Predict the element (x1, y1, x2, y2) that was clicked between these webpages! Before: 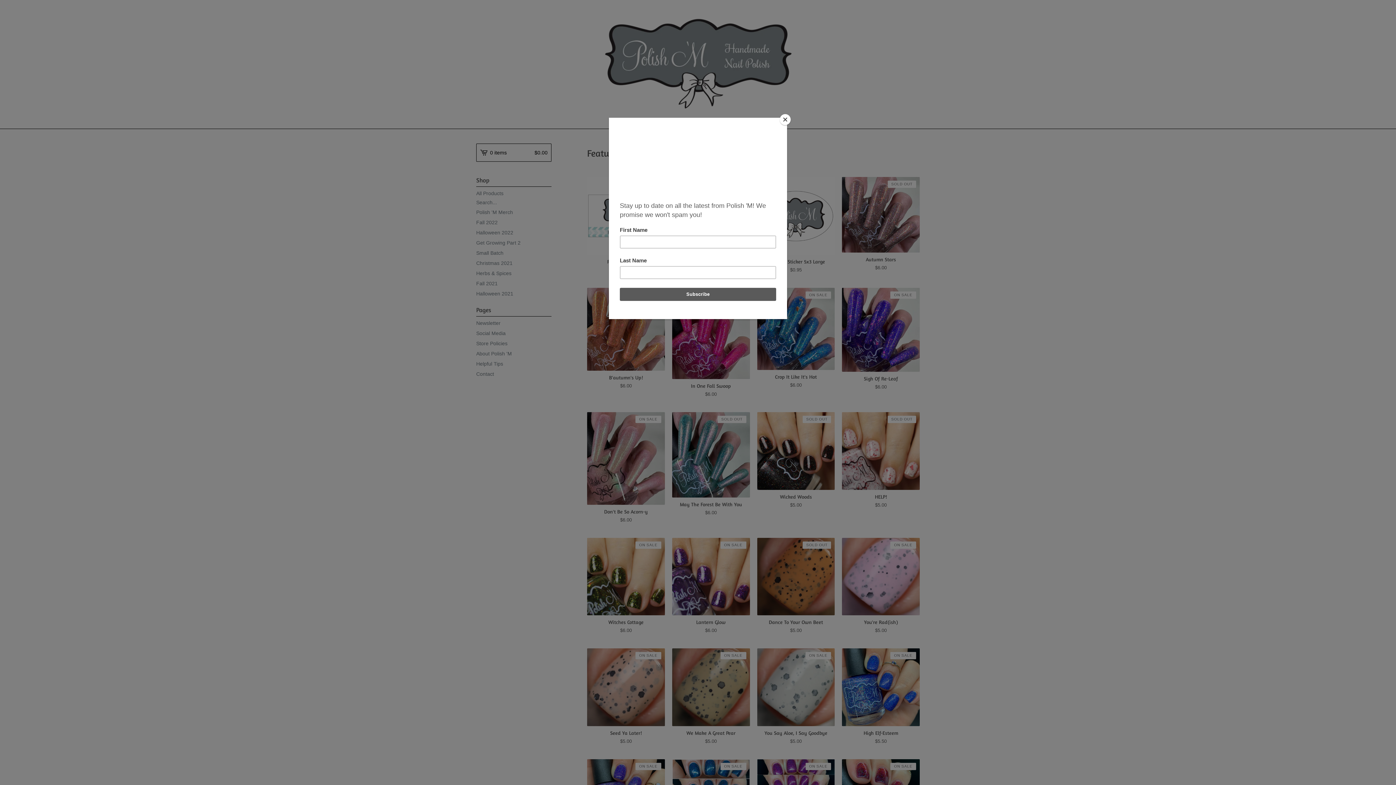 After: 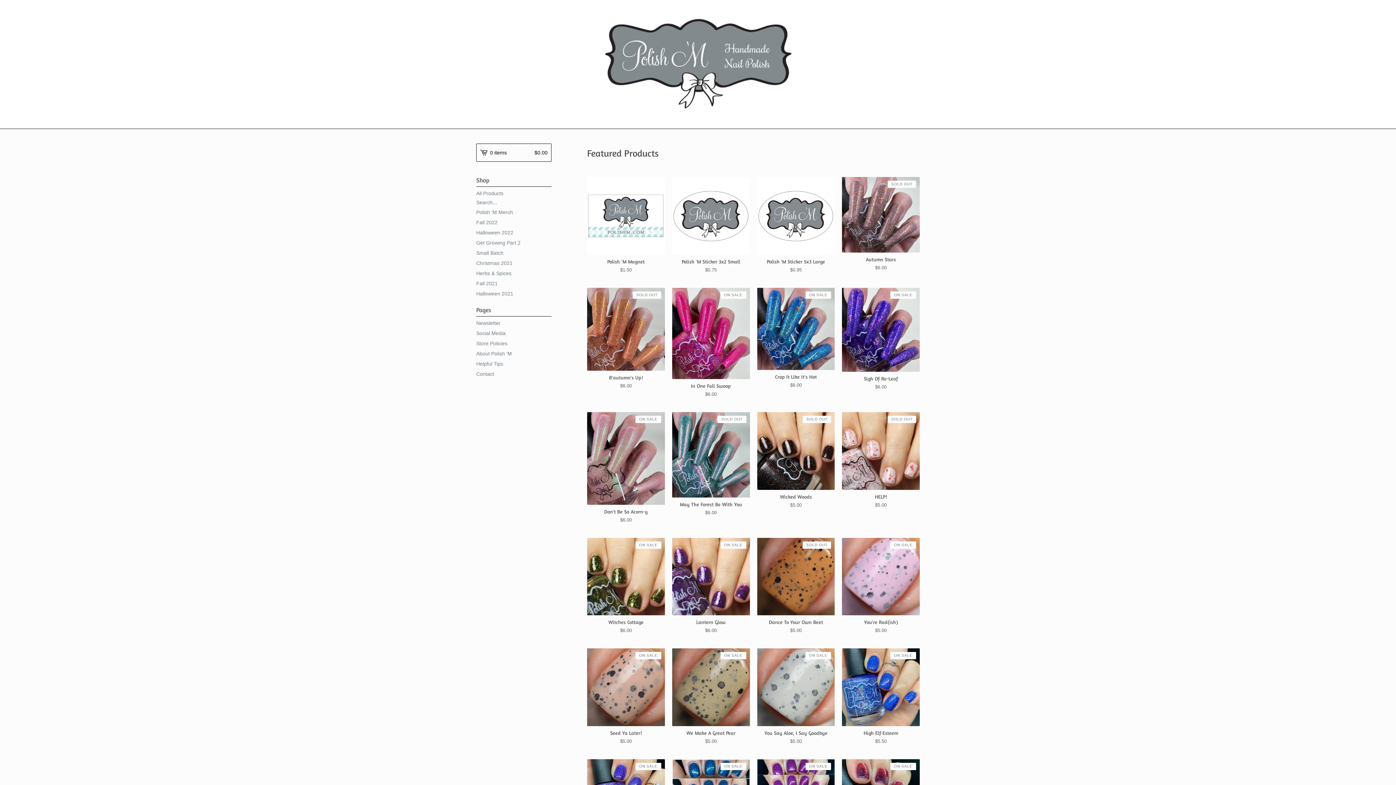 Action: label: Close bbox: (780, 114, 790, 125)